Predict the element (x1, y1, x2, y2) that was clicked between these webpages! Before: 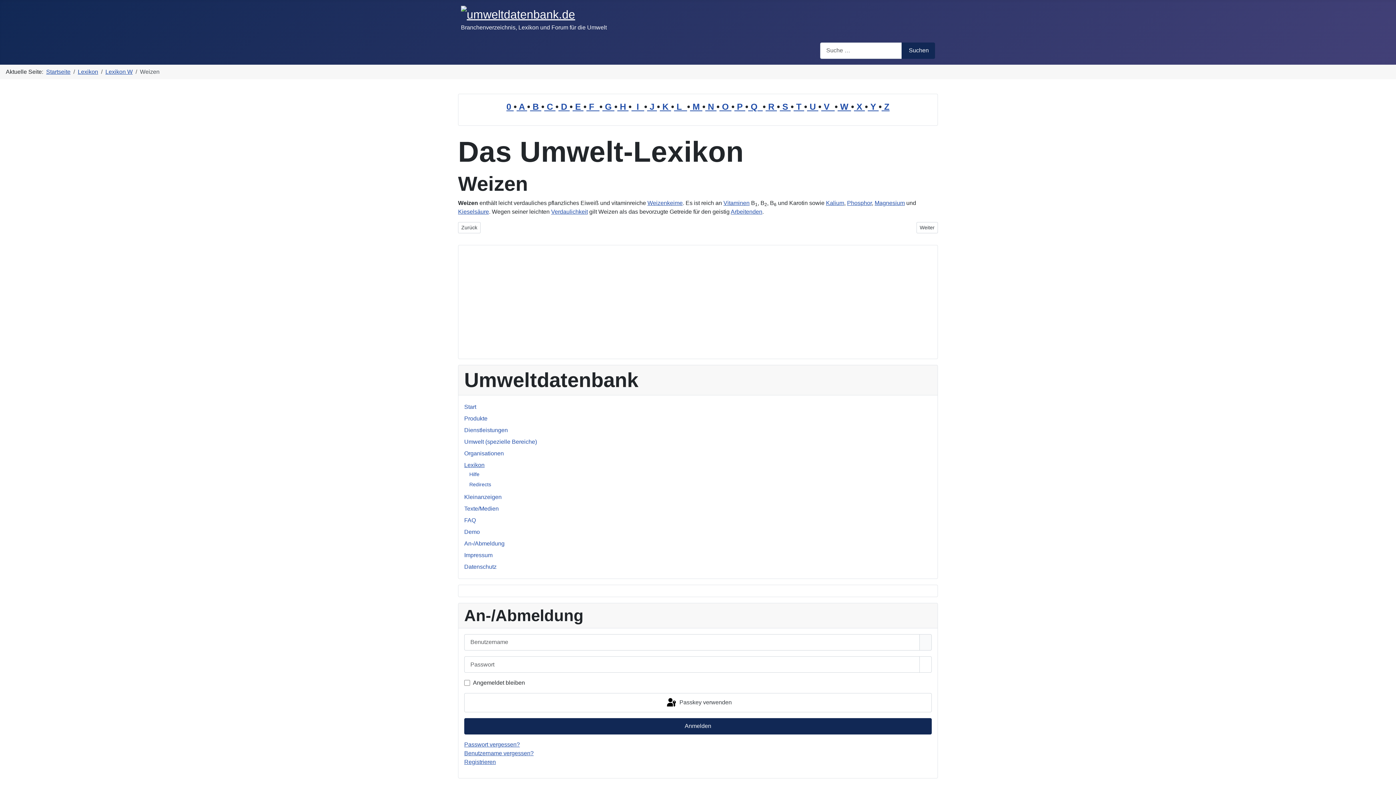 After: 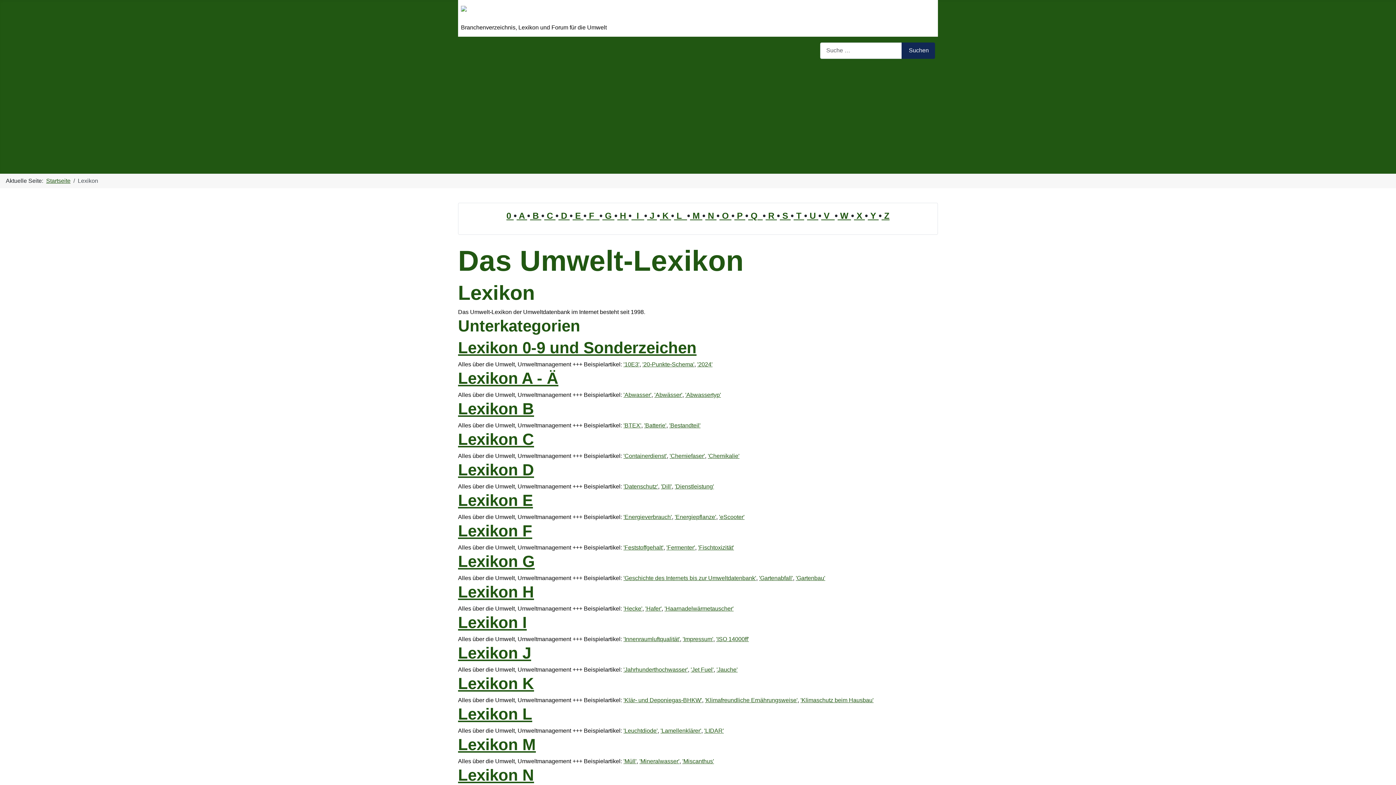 Action: bbox: (77, 68, 98, 74) label: Lexikon